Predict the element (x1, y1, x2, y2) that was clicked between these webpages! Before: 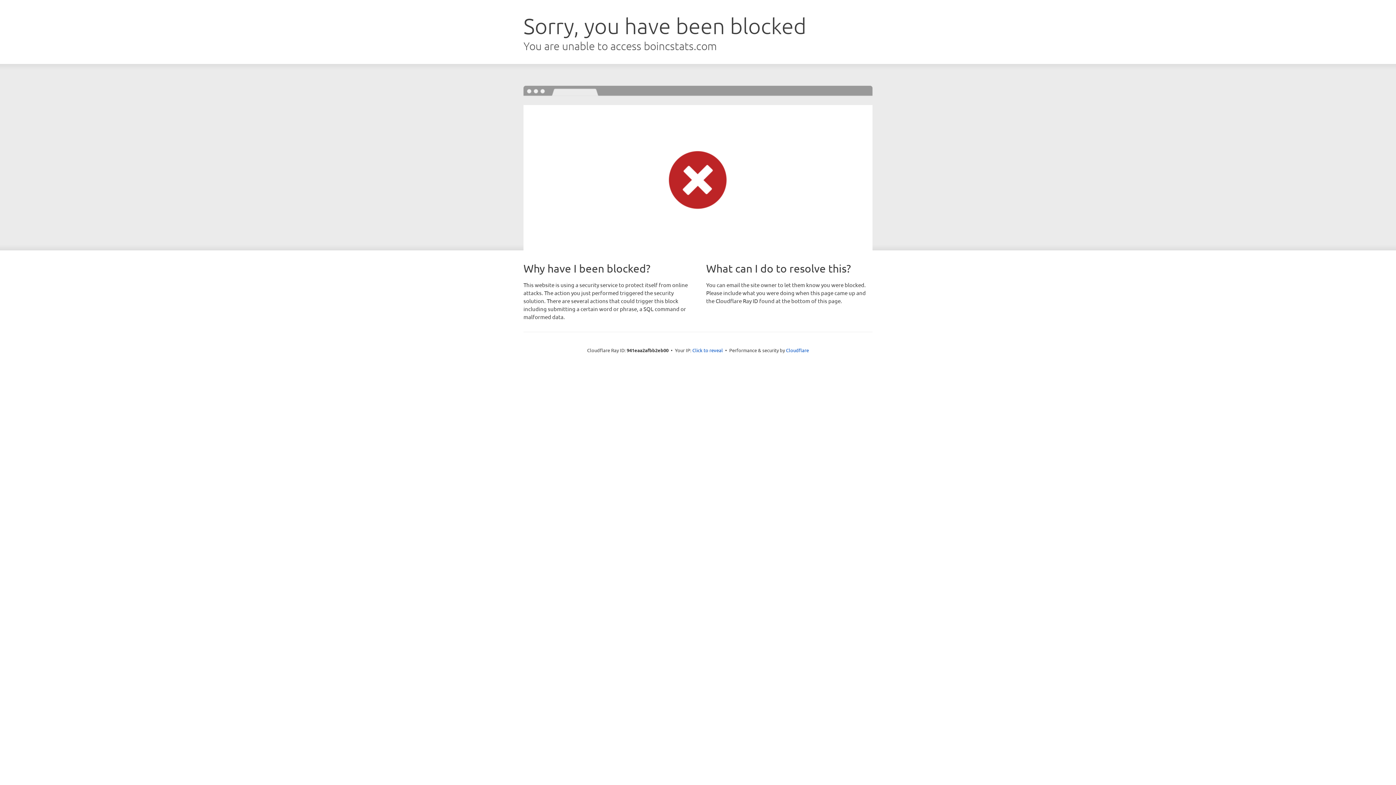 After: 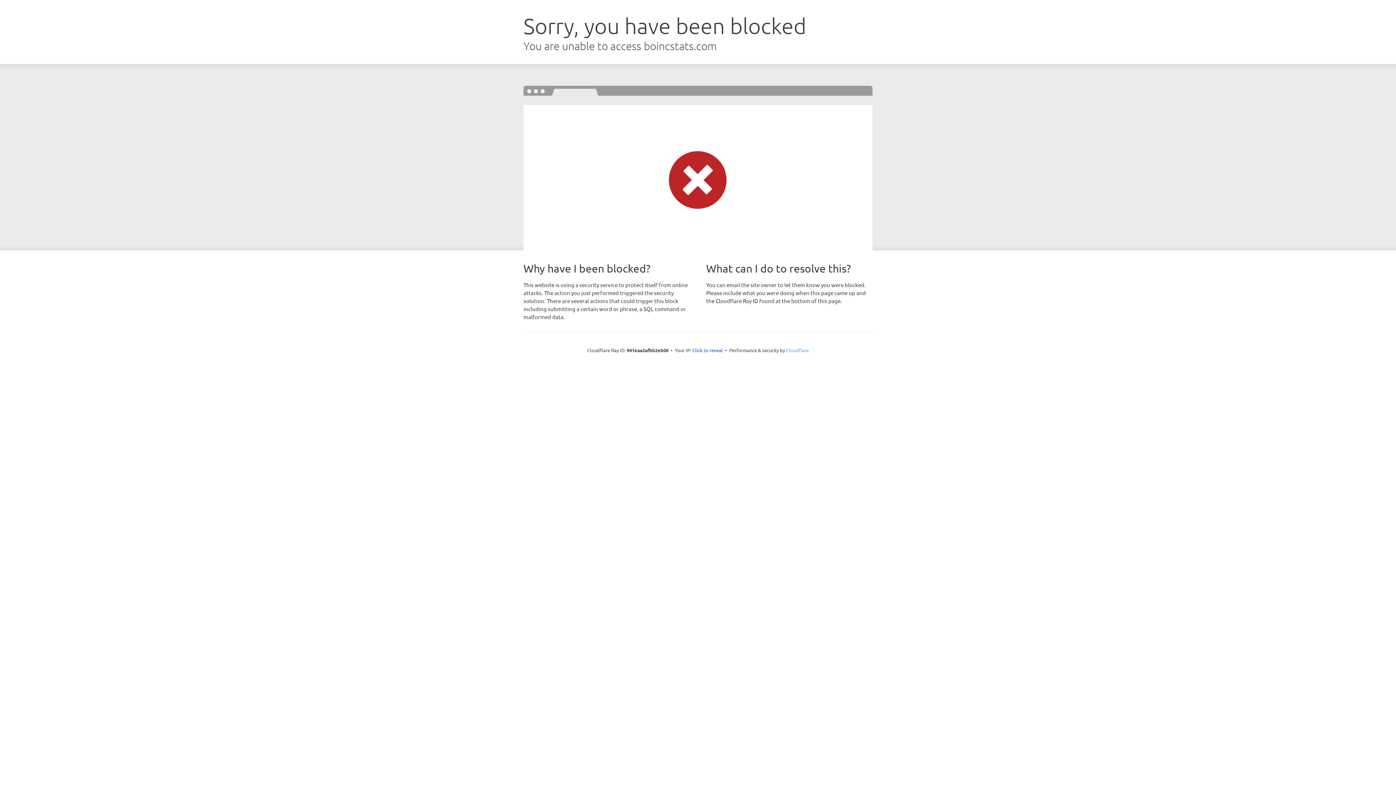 Action: label: Cloudflare bbox: (786, 347, 809, 353)